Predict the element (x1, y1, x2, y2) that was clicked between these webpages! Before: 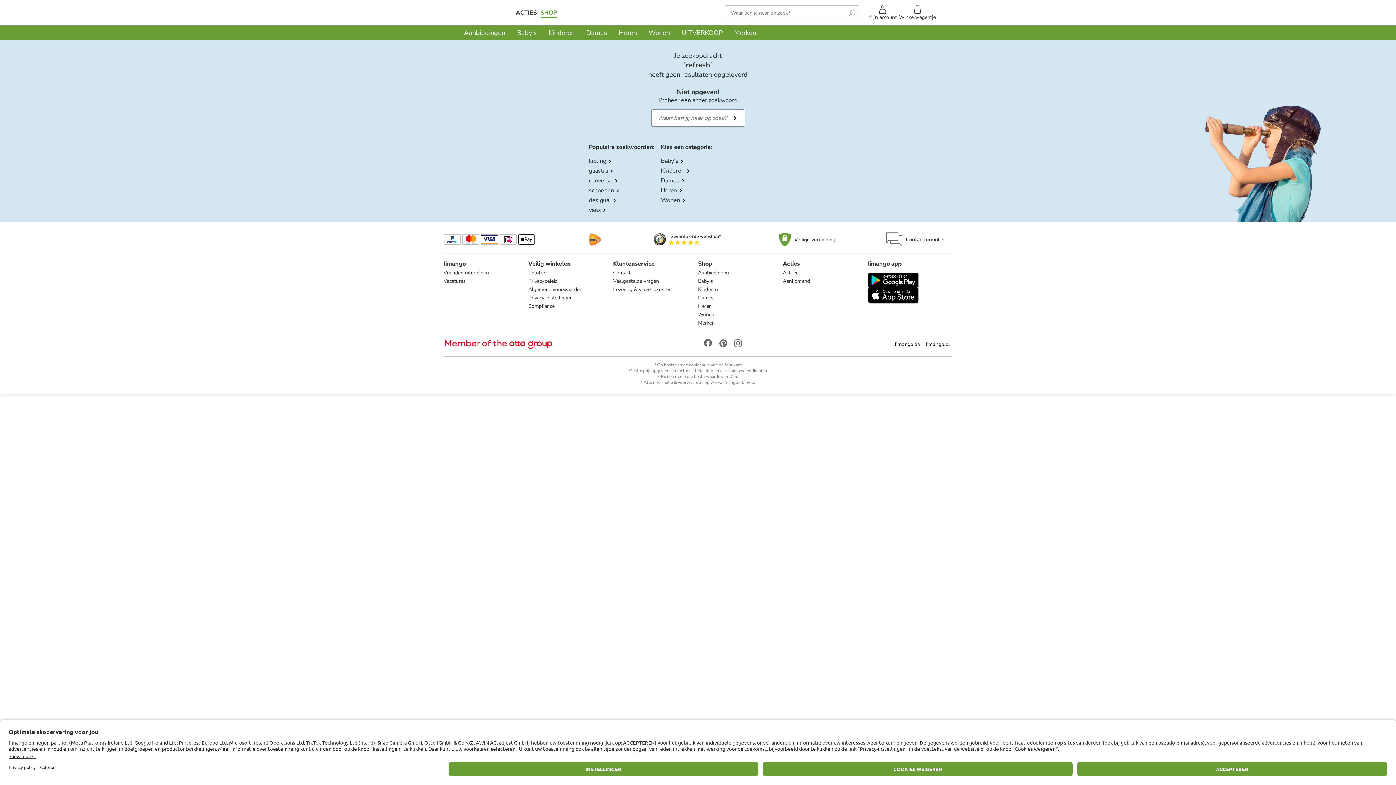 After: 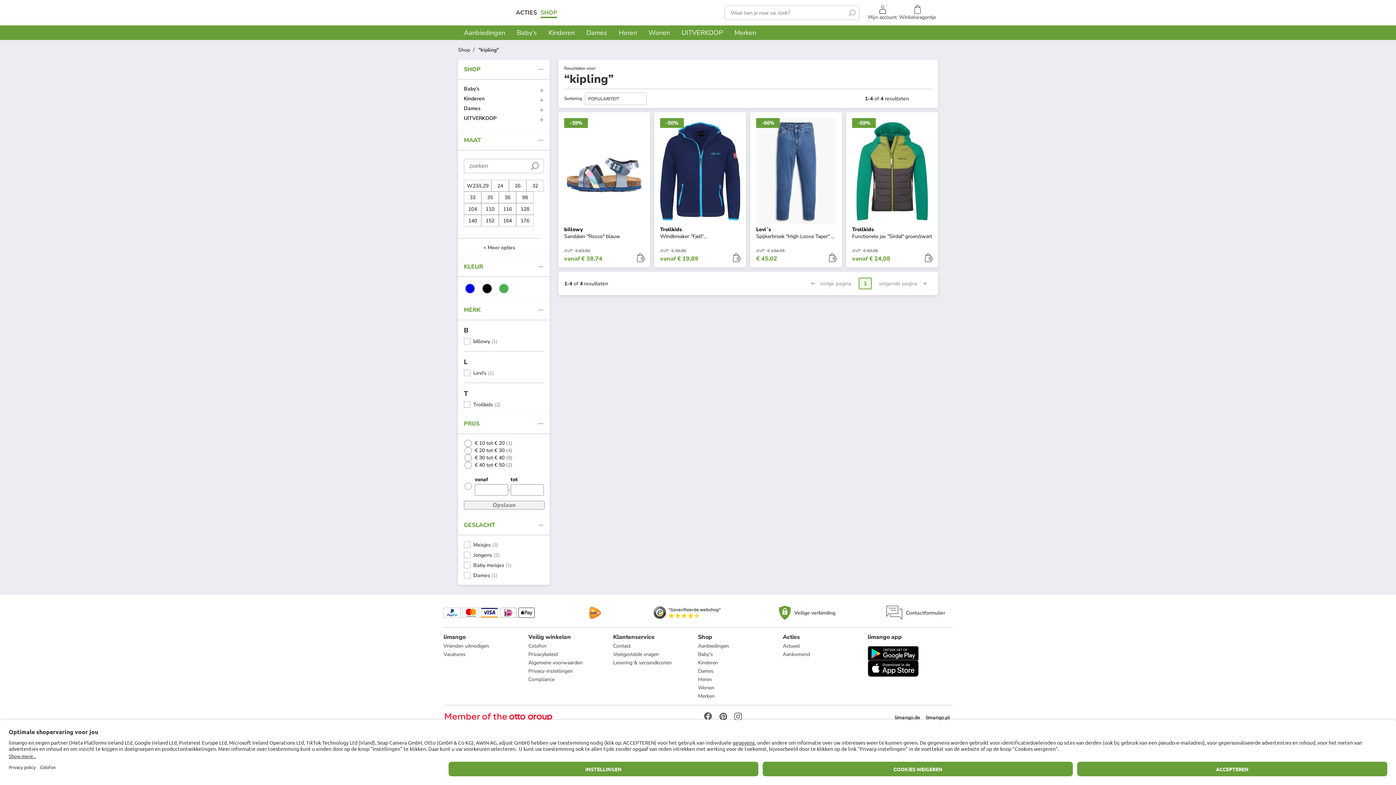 Action: label: kipling bbox: (589, 157, 661, 165)